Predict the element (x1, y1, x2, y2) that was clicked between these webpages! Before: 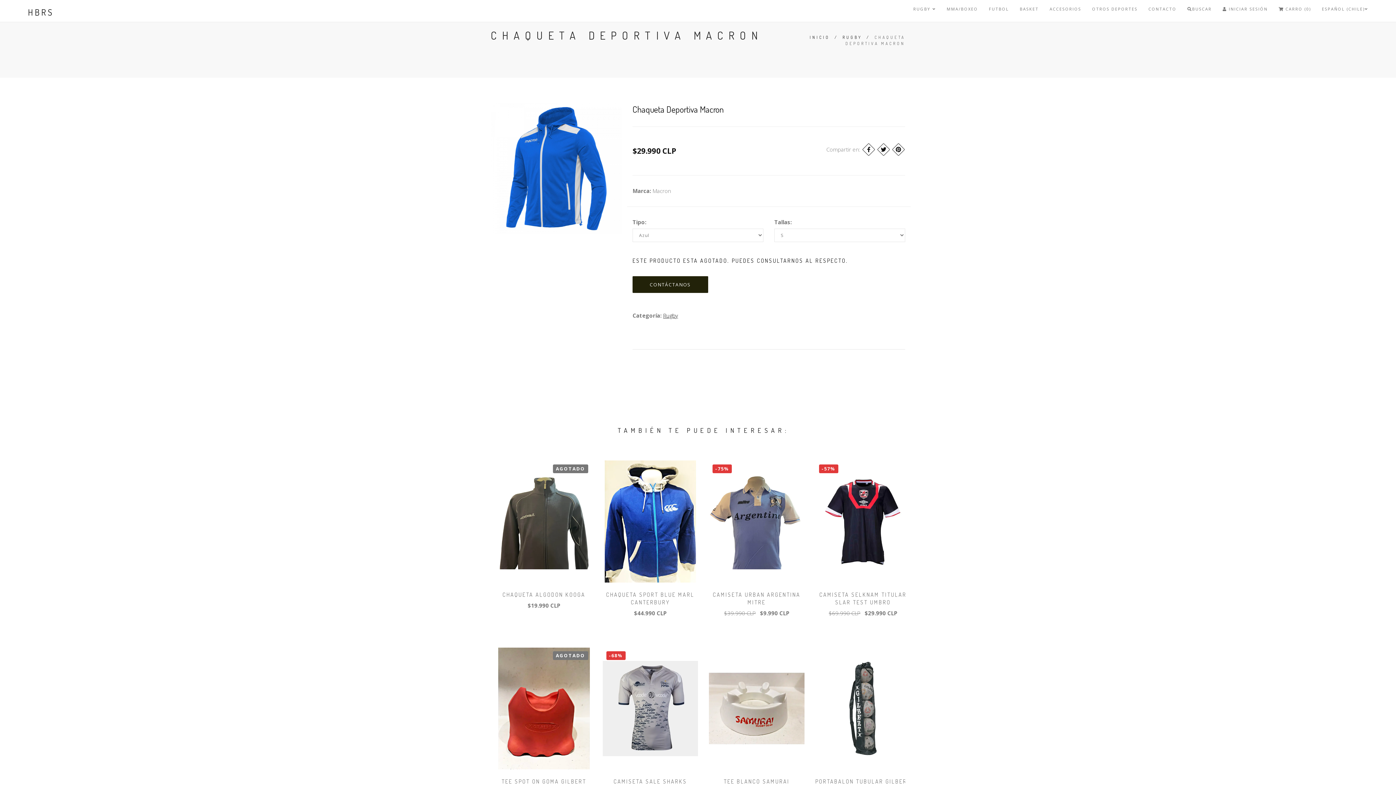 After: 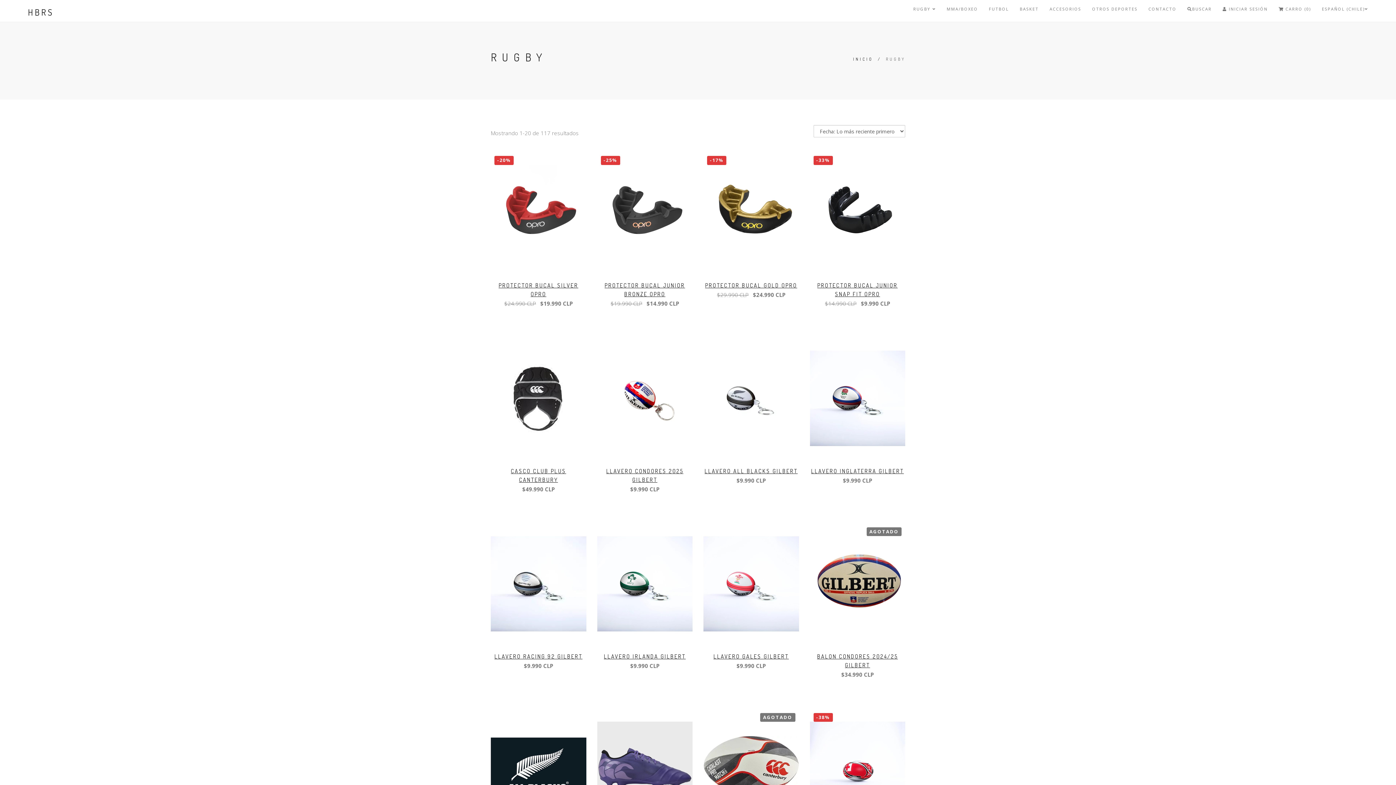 Action: label: RUGBY bbox: (842, 34, 862, 40)